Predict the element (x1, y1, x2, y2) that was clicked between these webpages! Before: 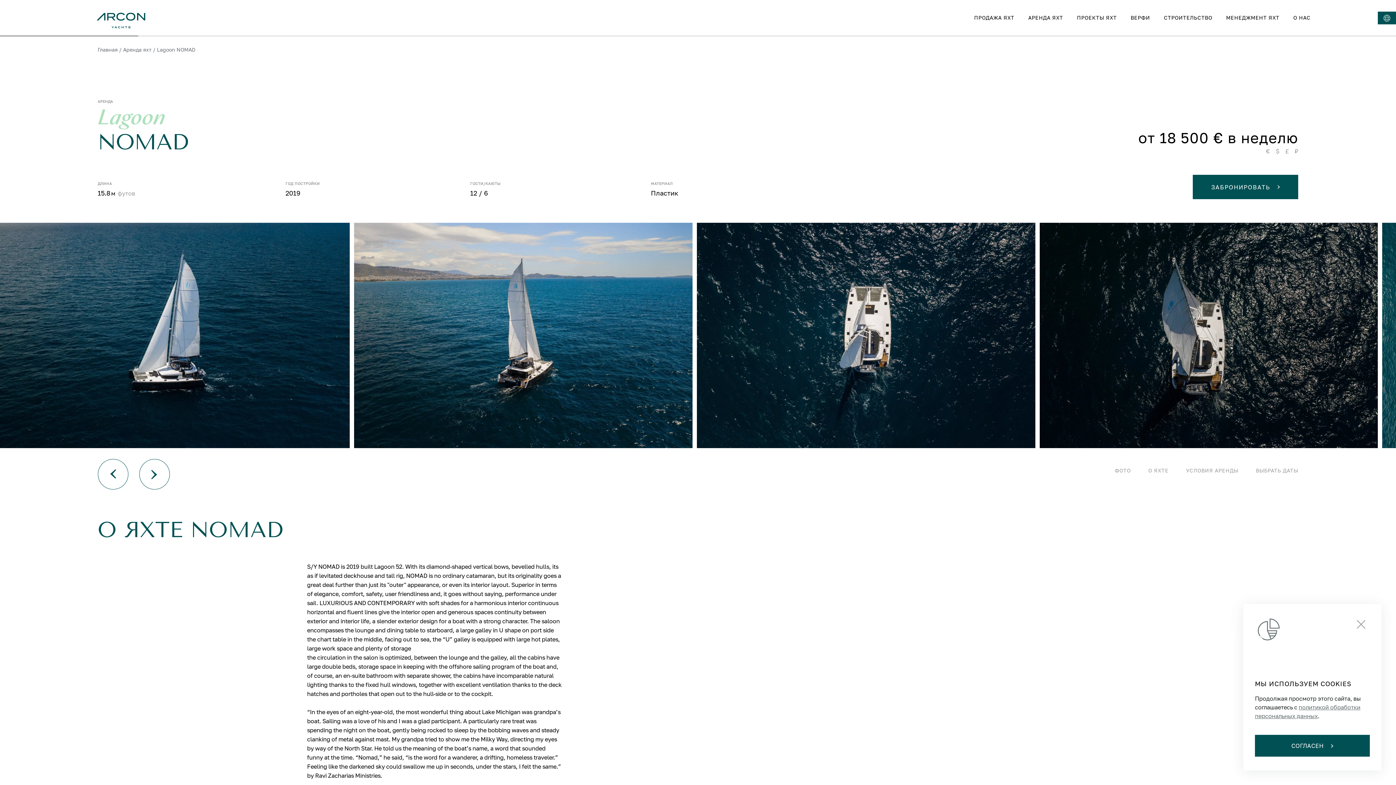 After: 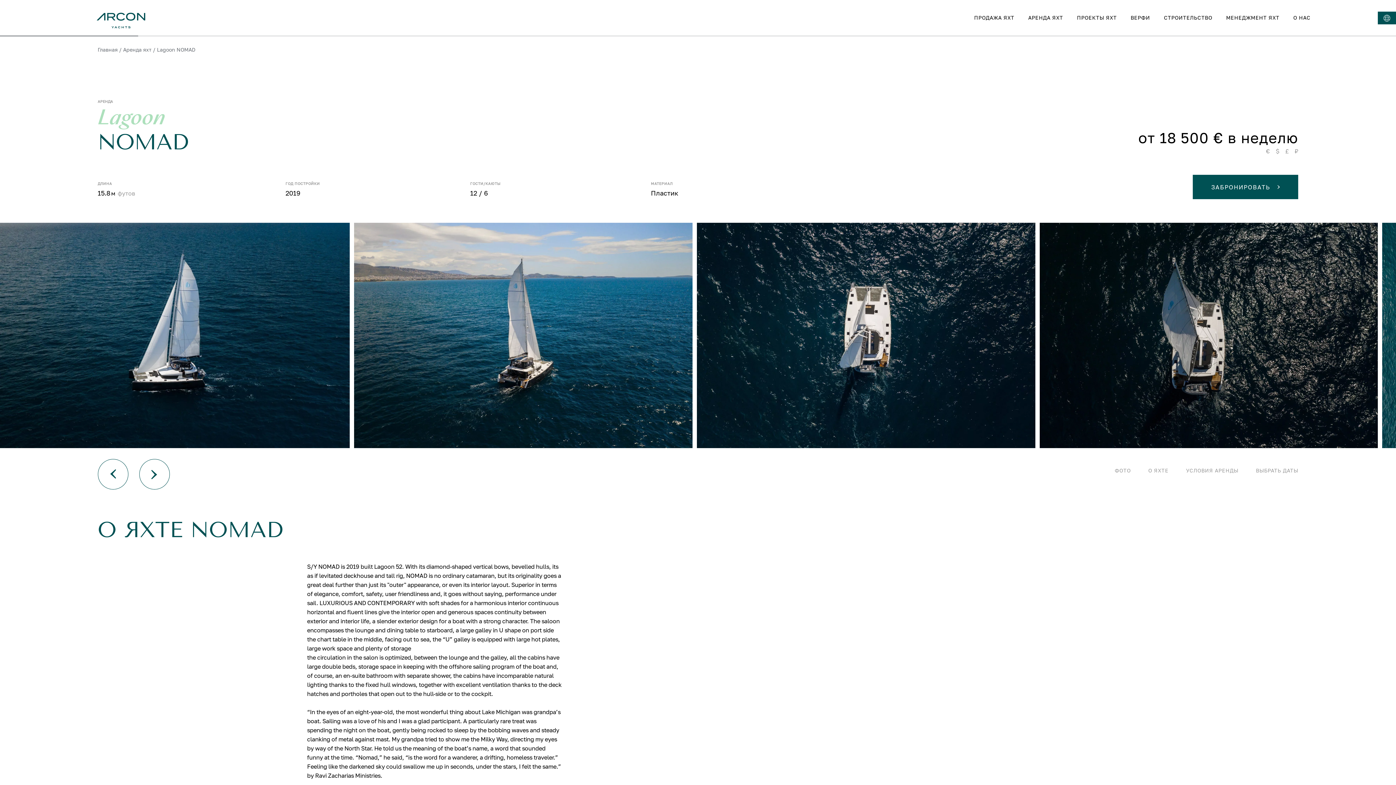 Action: label: Согласен bbox: (1255, 735, 1370, 757)